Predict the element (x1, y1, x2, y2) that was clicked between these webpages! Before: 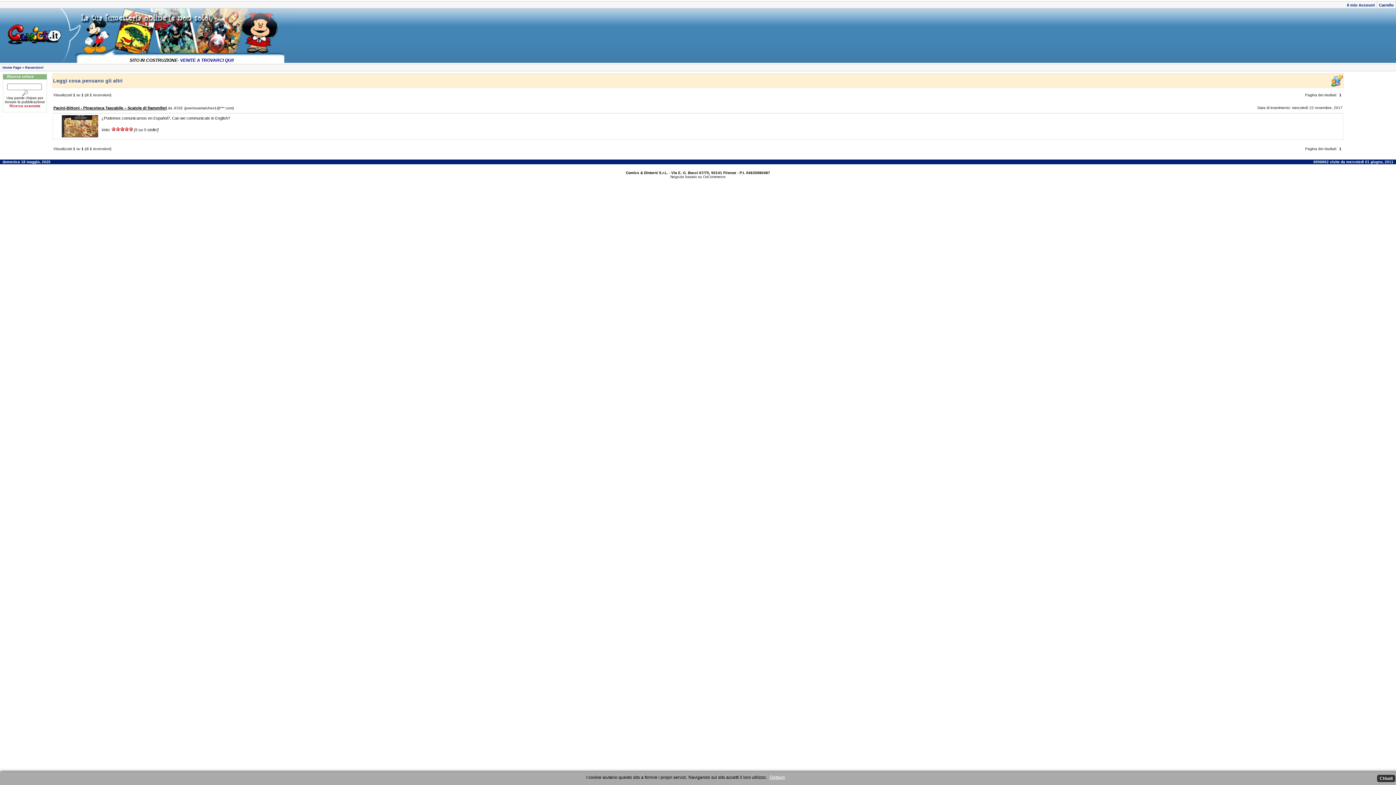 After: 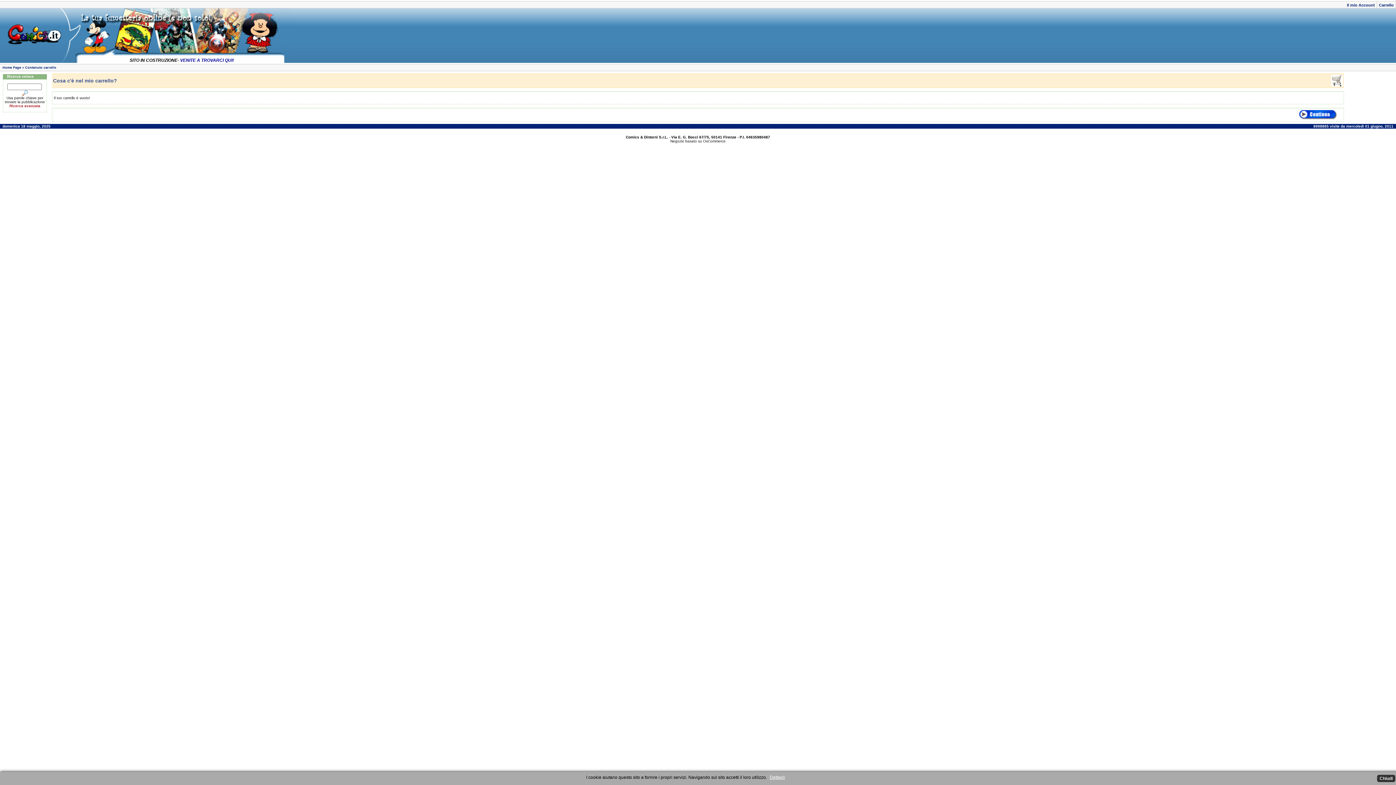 Action: bbox: (1379, 2, 1394, 7) label: Carrello